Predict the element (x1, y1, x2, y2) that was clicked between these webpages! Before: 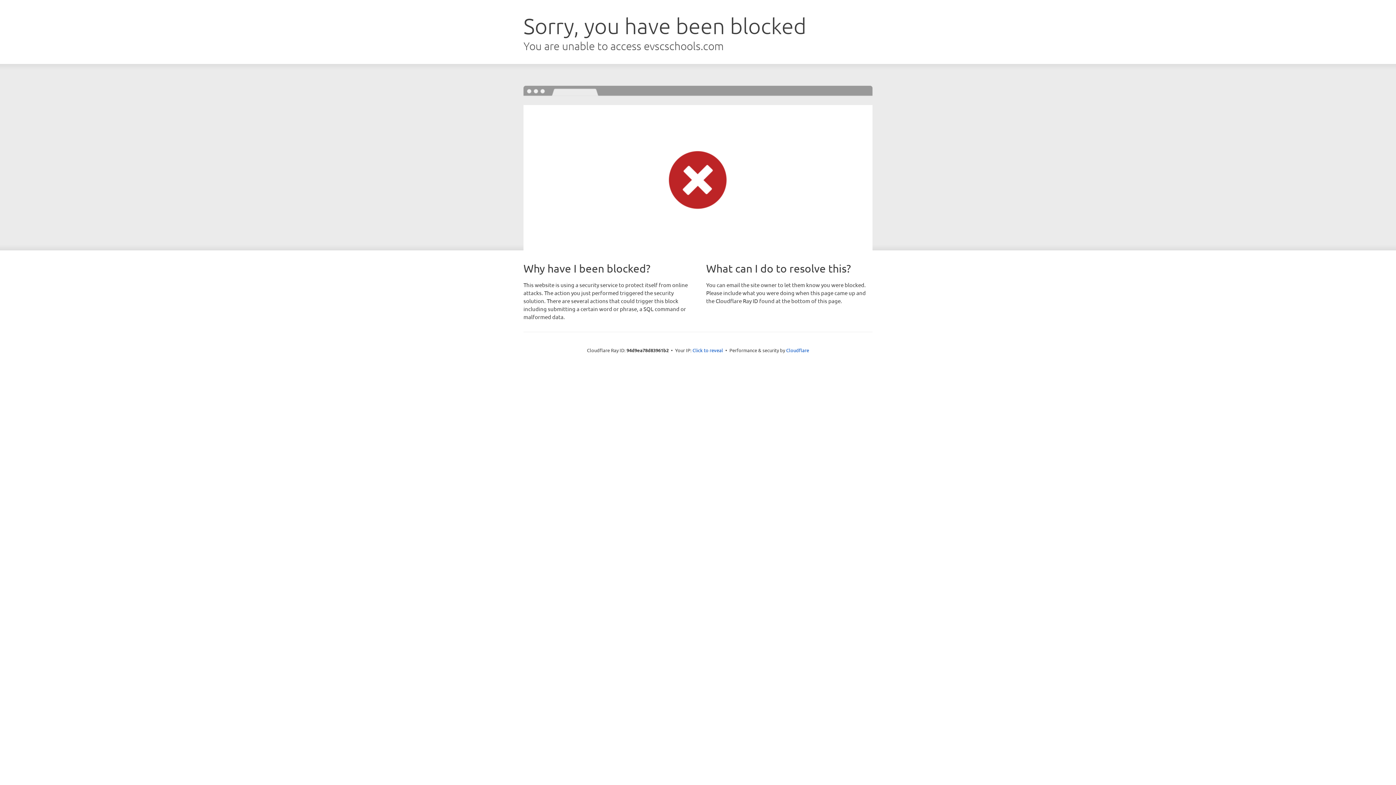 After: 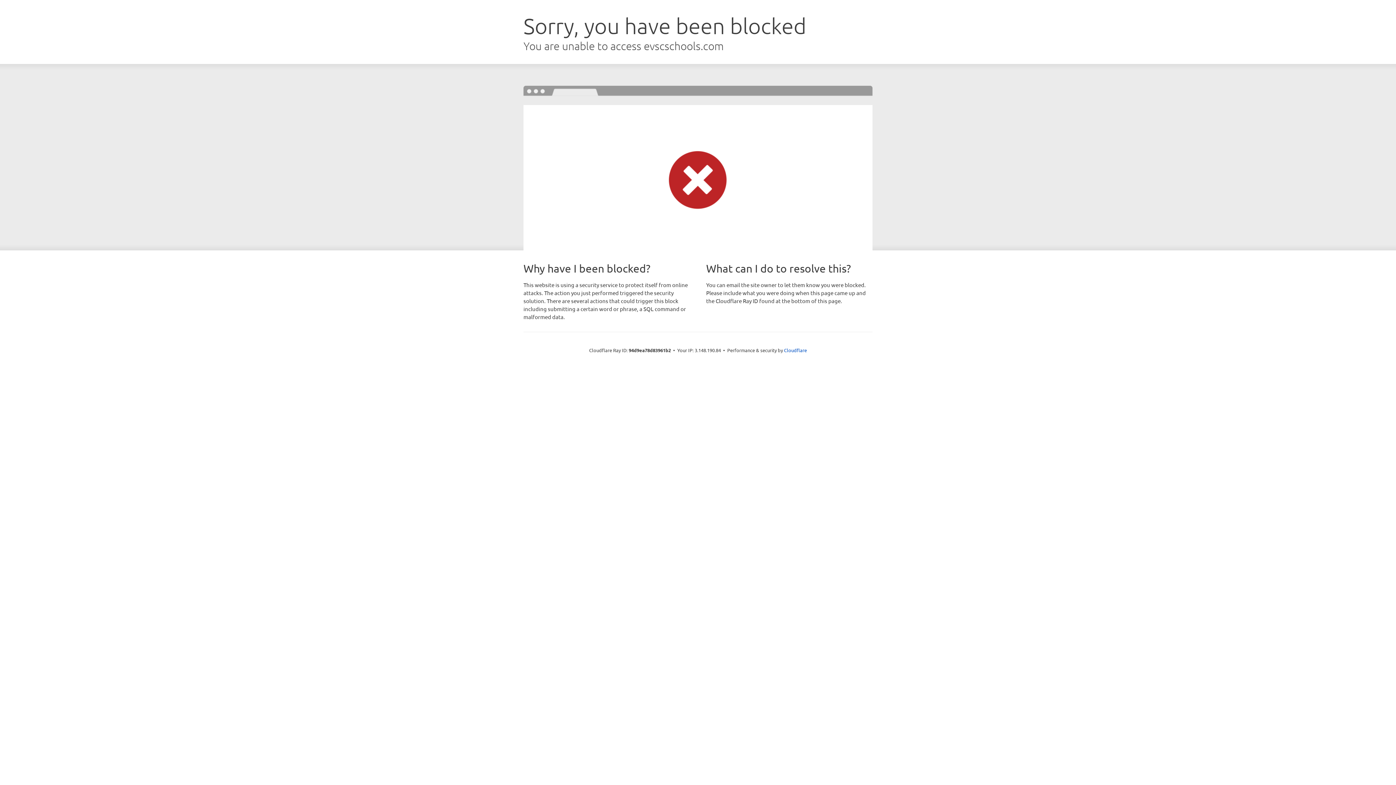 Action: bbox: (692, 346, 723, 353) label: Click to reveal